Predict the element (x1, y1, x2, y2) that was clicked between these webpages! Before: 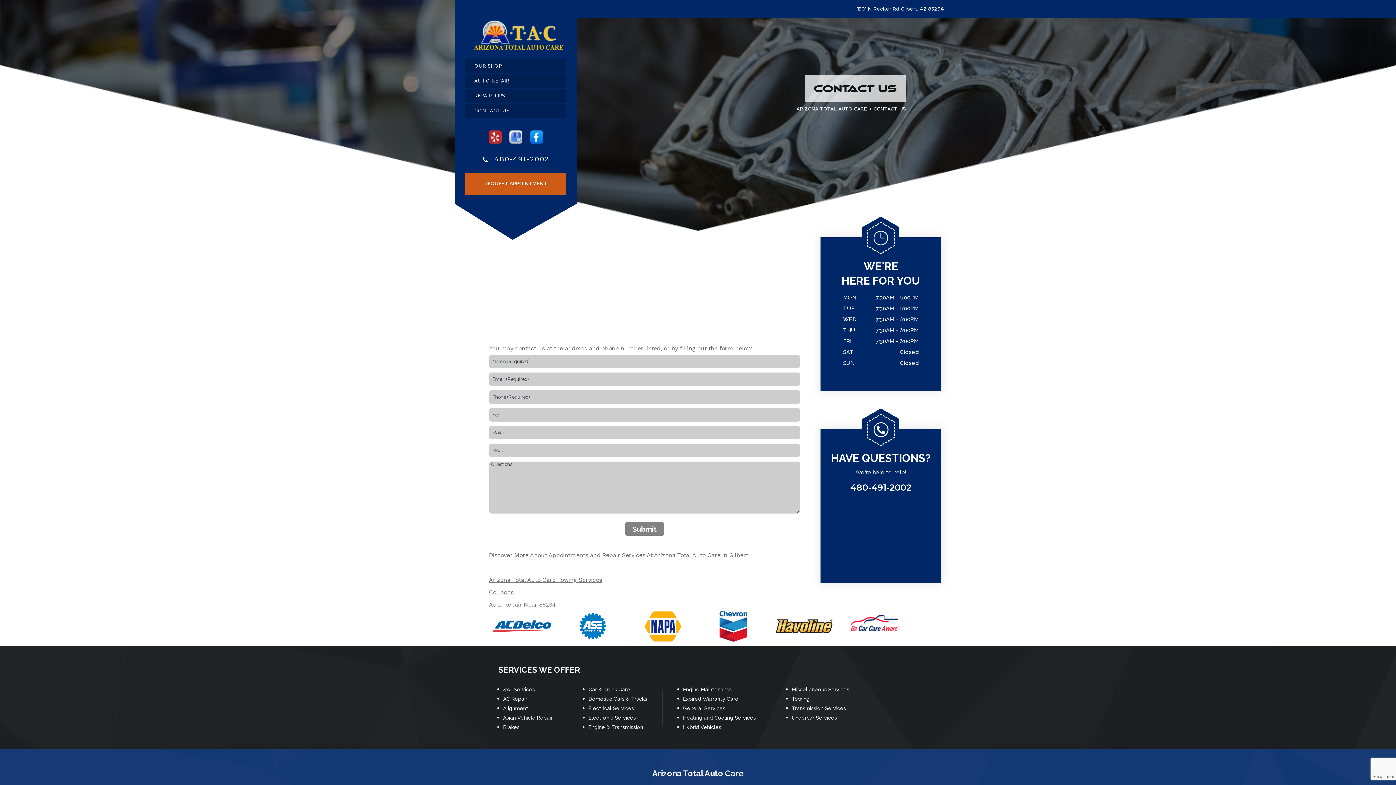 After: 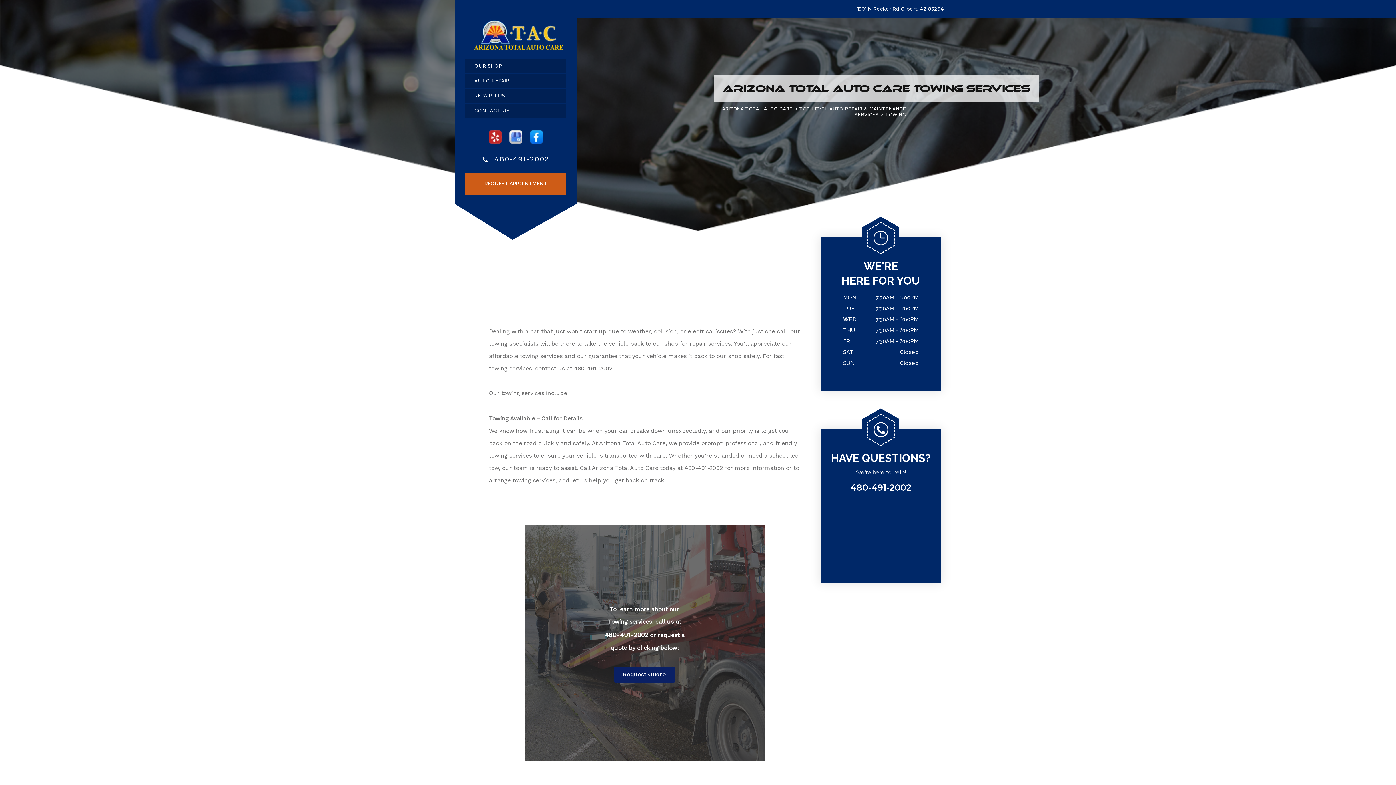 Action: bbox: (792, 696, 809, 702) label: Towing